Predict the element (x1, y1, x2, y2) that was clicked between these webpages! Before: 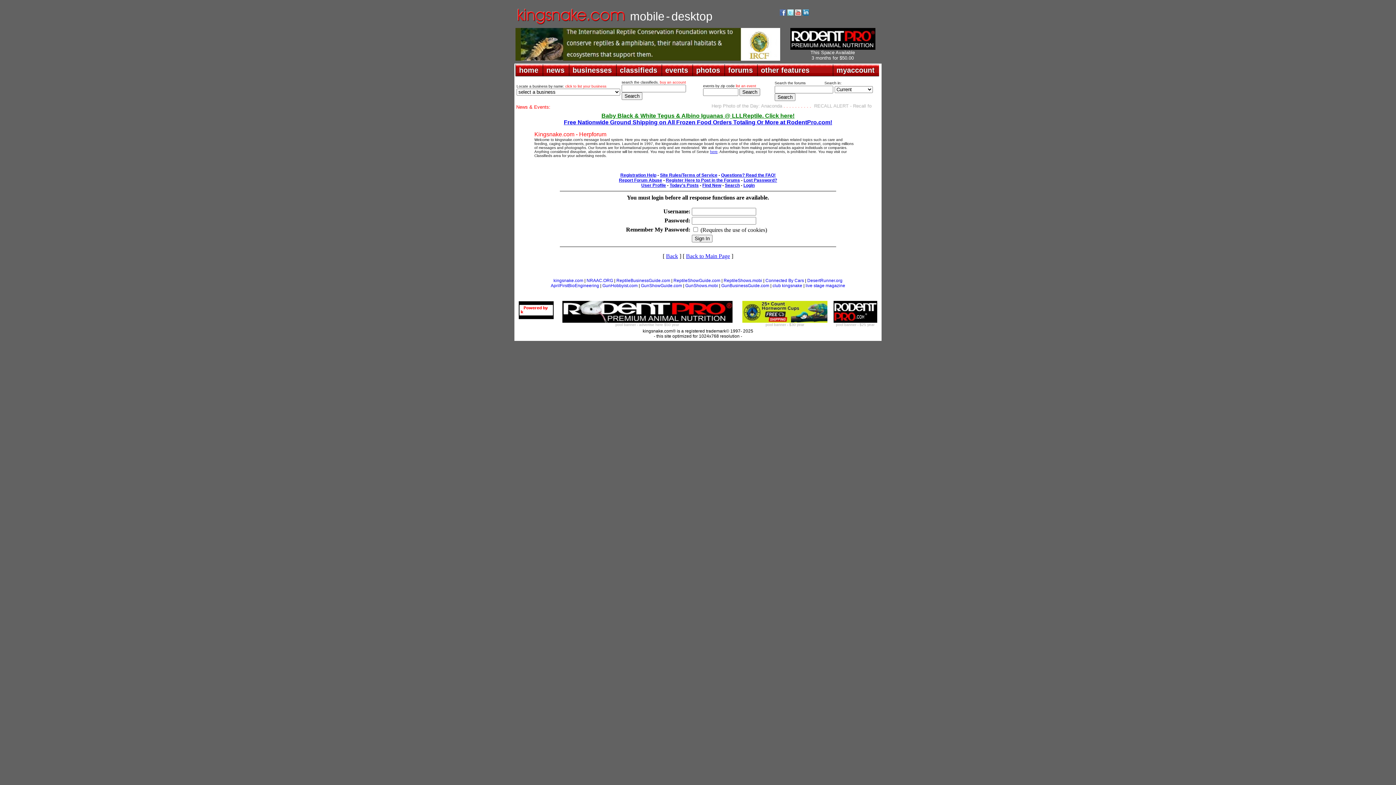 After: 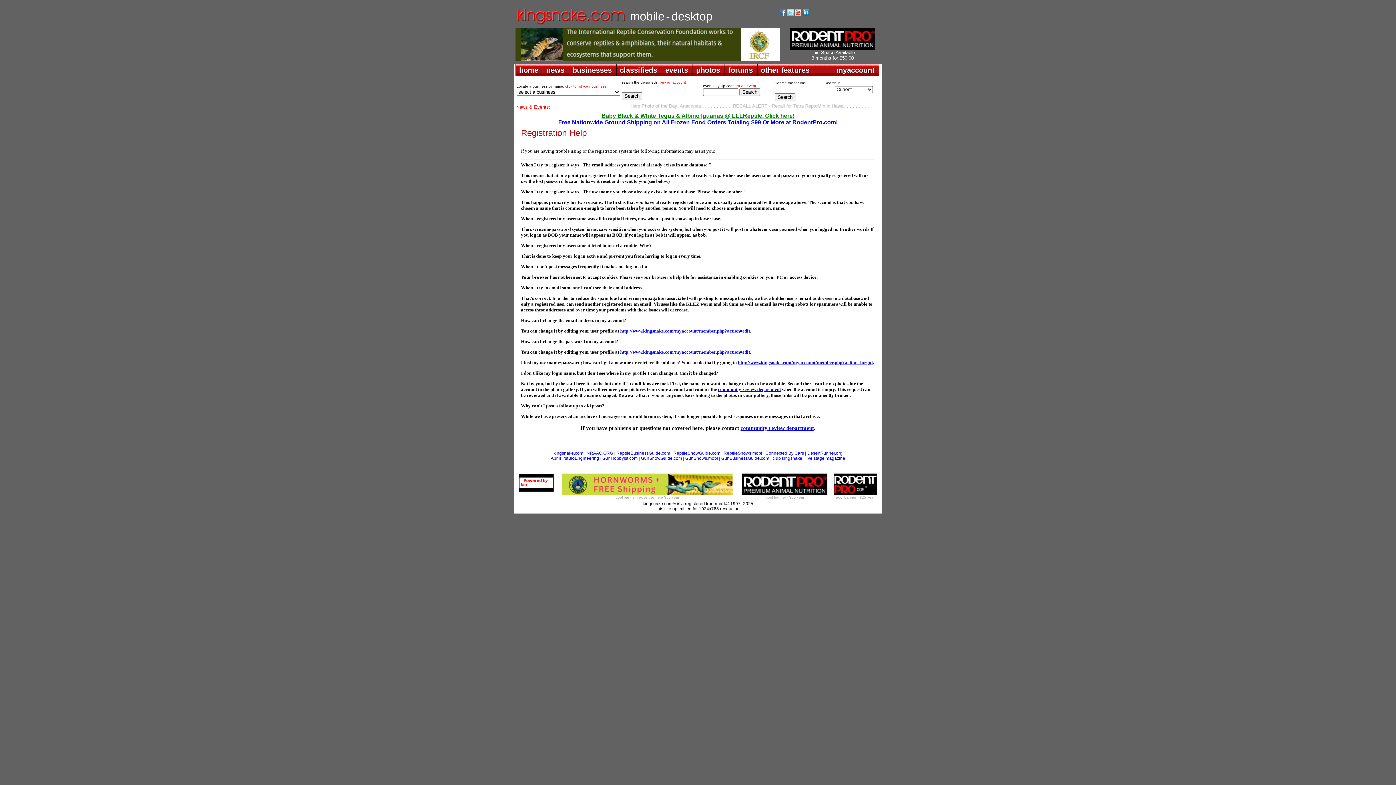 Action: bbox: (620, 172, 656, 177) label: Registration Help